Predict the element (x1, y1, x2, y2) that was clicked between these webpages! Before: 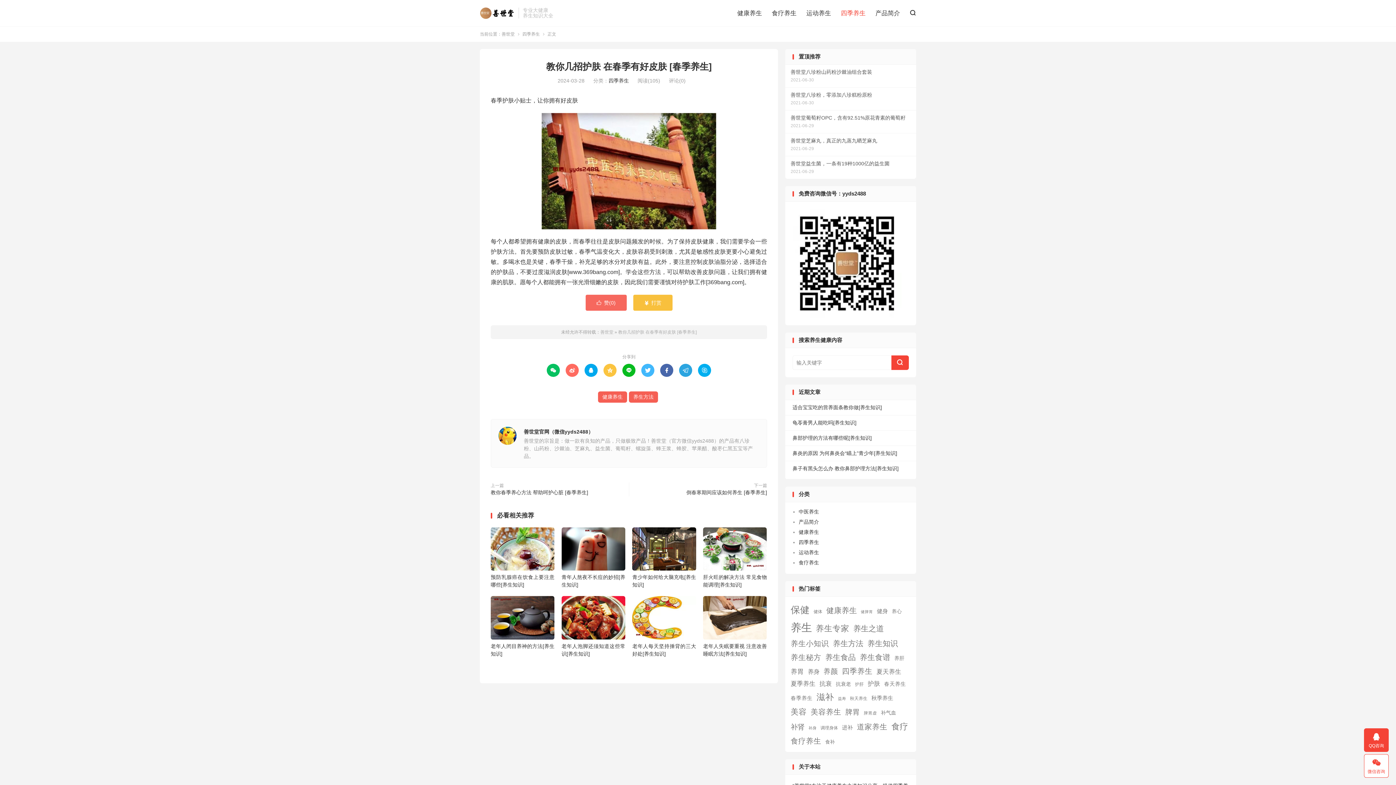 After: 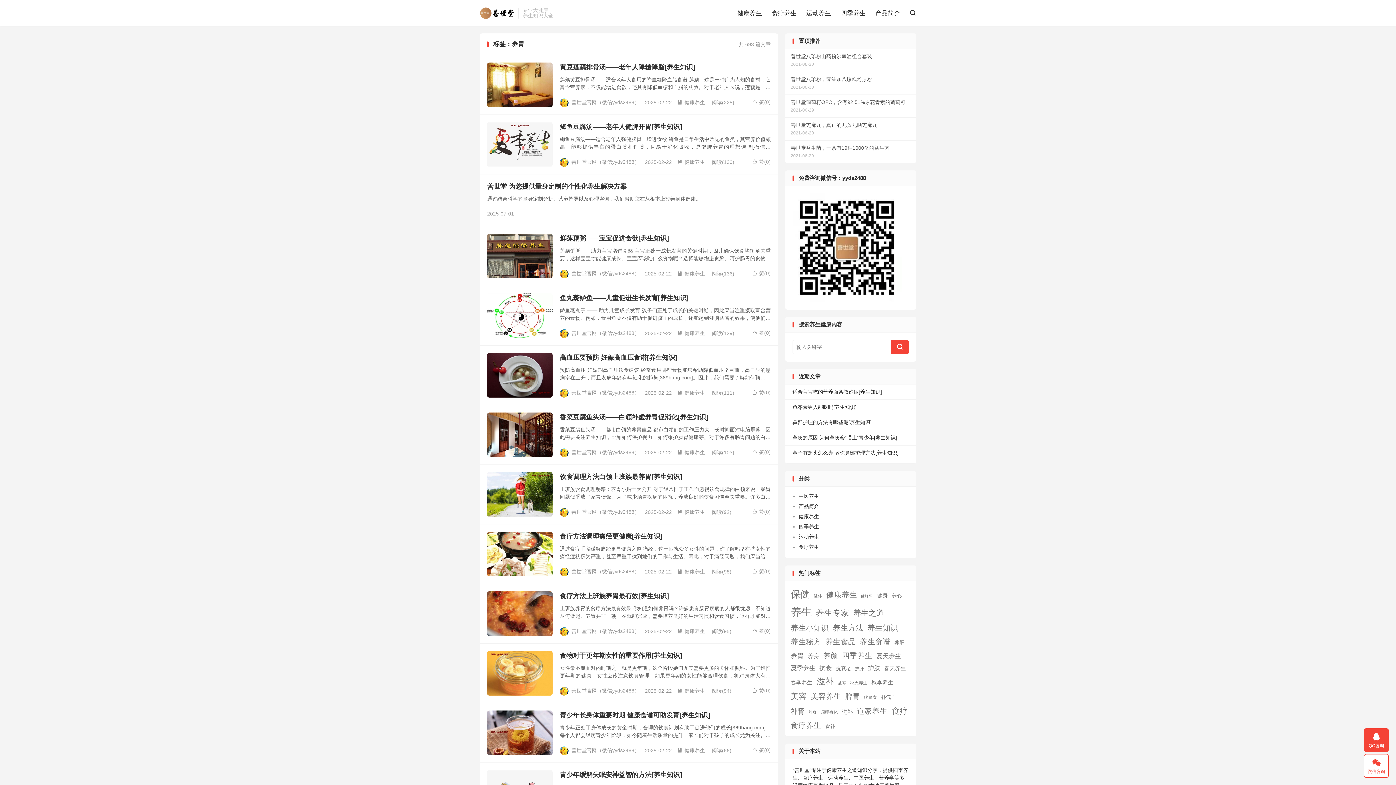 Action: bbox: (790, 667, 804, 676) label: 养胃 (693 项)